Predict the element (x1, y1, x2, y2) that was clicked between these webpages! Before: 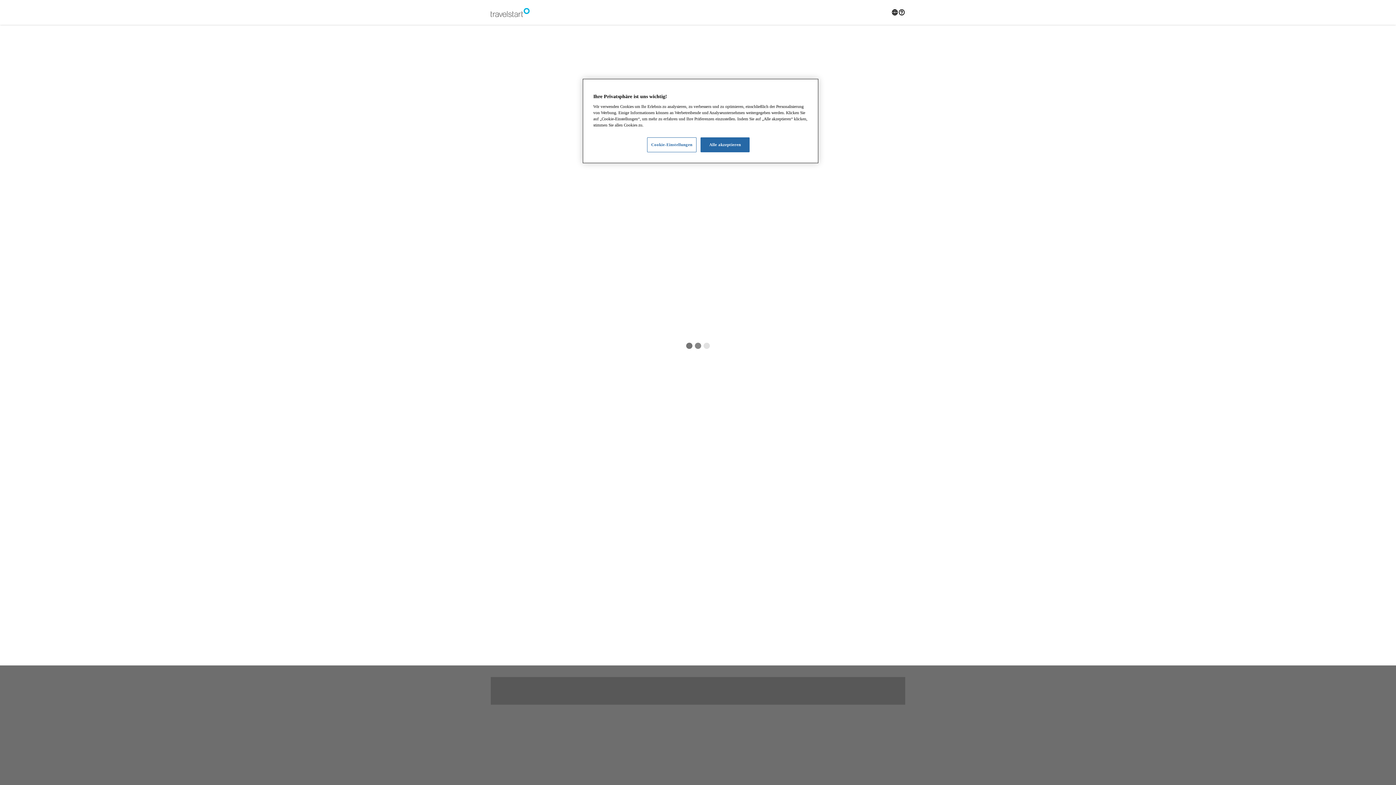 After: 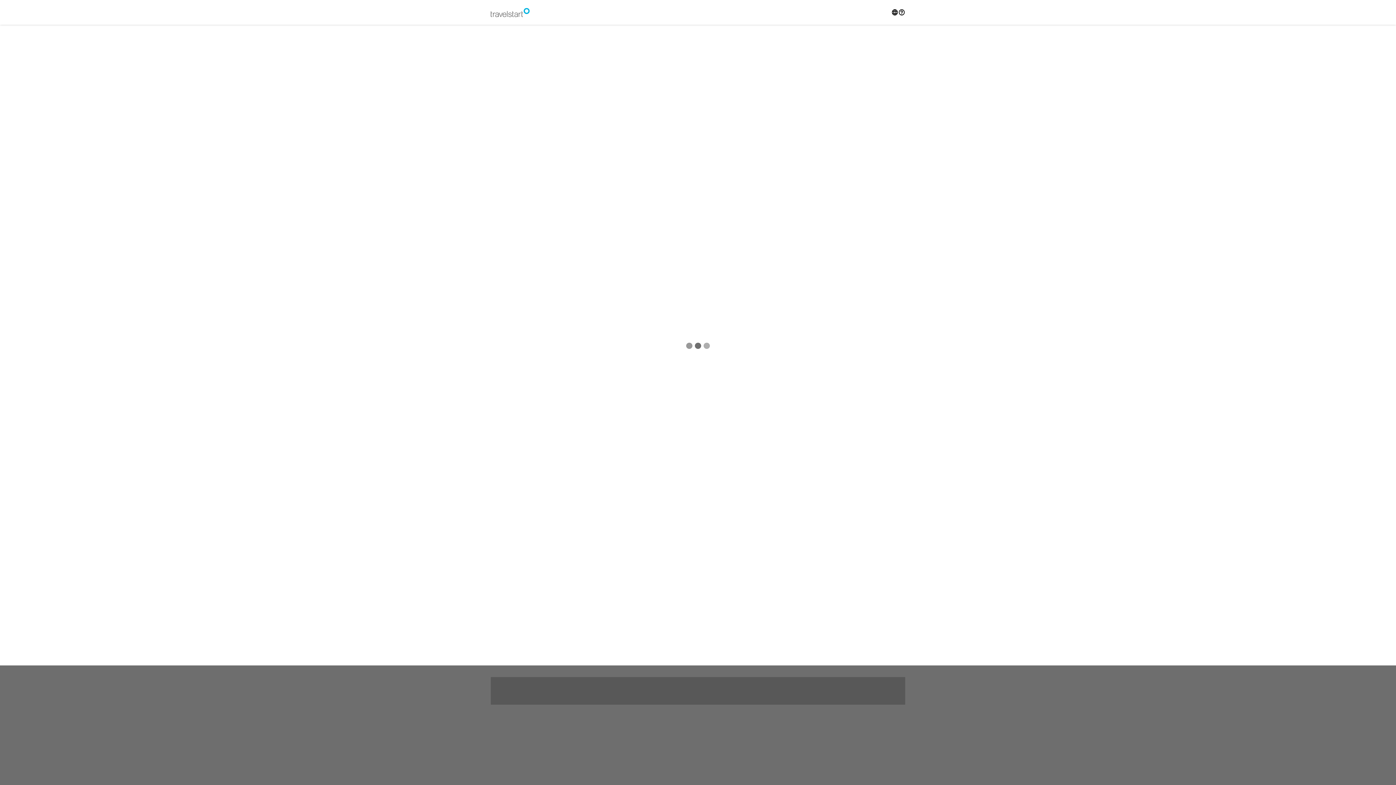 Action: label: Alle akzeptieren bbox: (700, 137, 749, 152)